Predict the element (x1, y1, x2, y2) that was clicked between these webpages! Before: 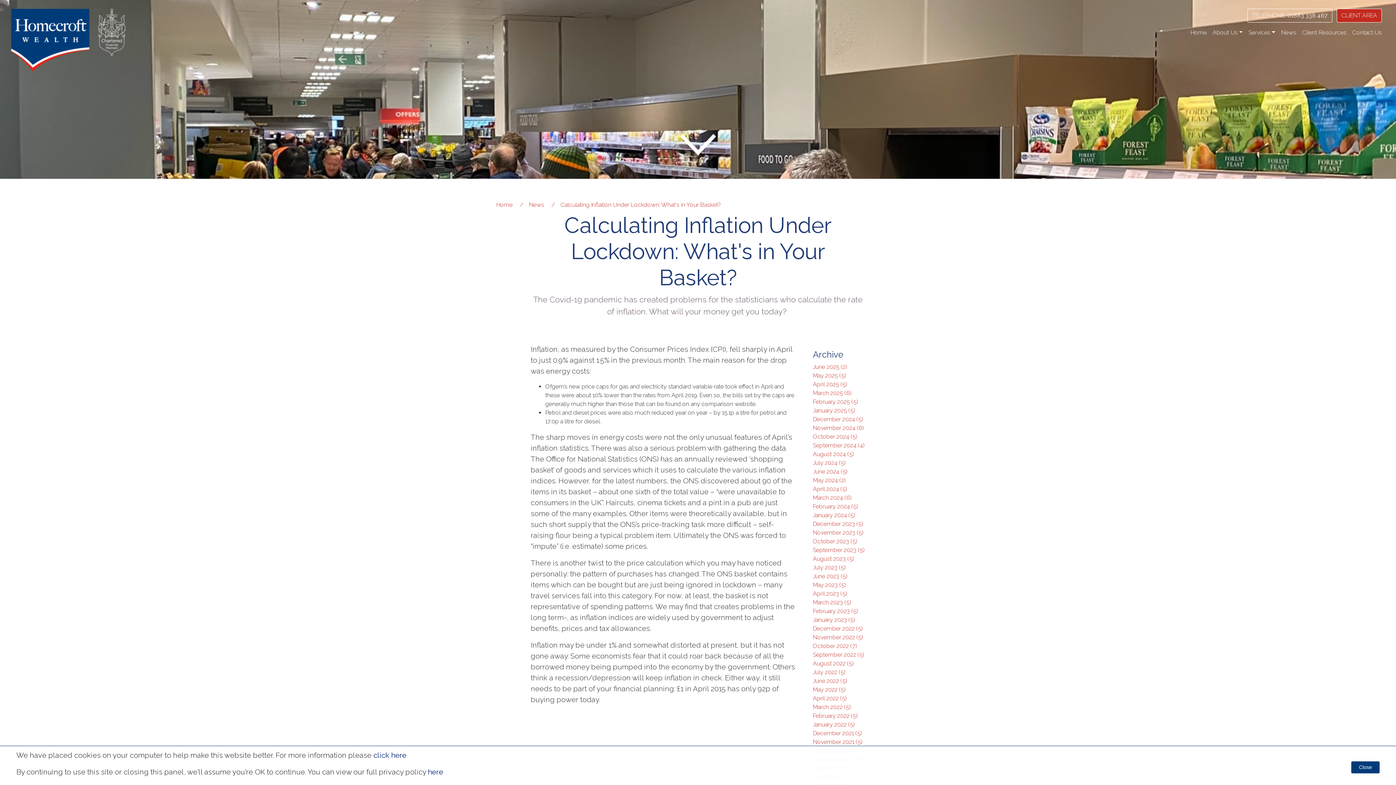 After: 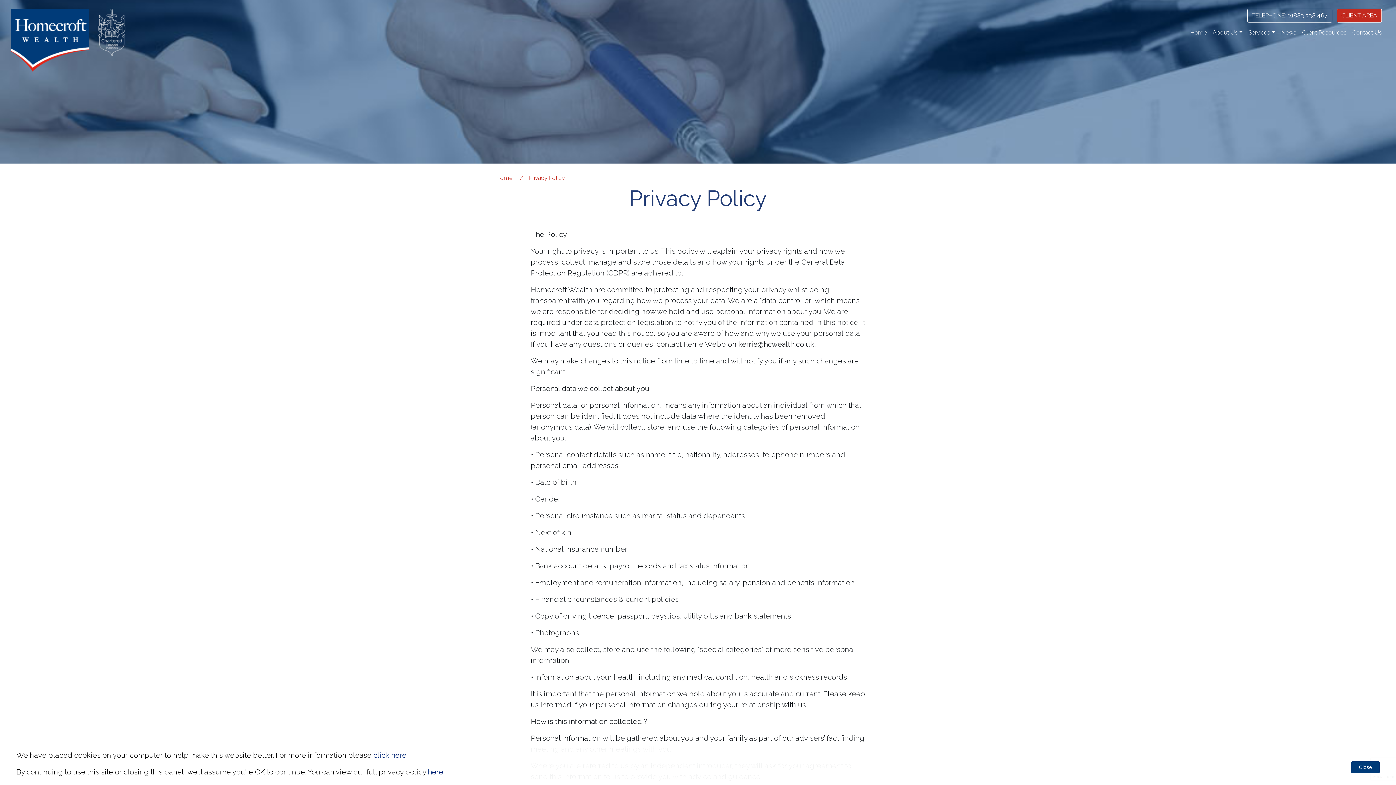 Action: bbox: (428, 768, 443, 776) label: here